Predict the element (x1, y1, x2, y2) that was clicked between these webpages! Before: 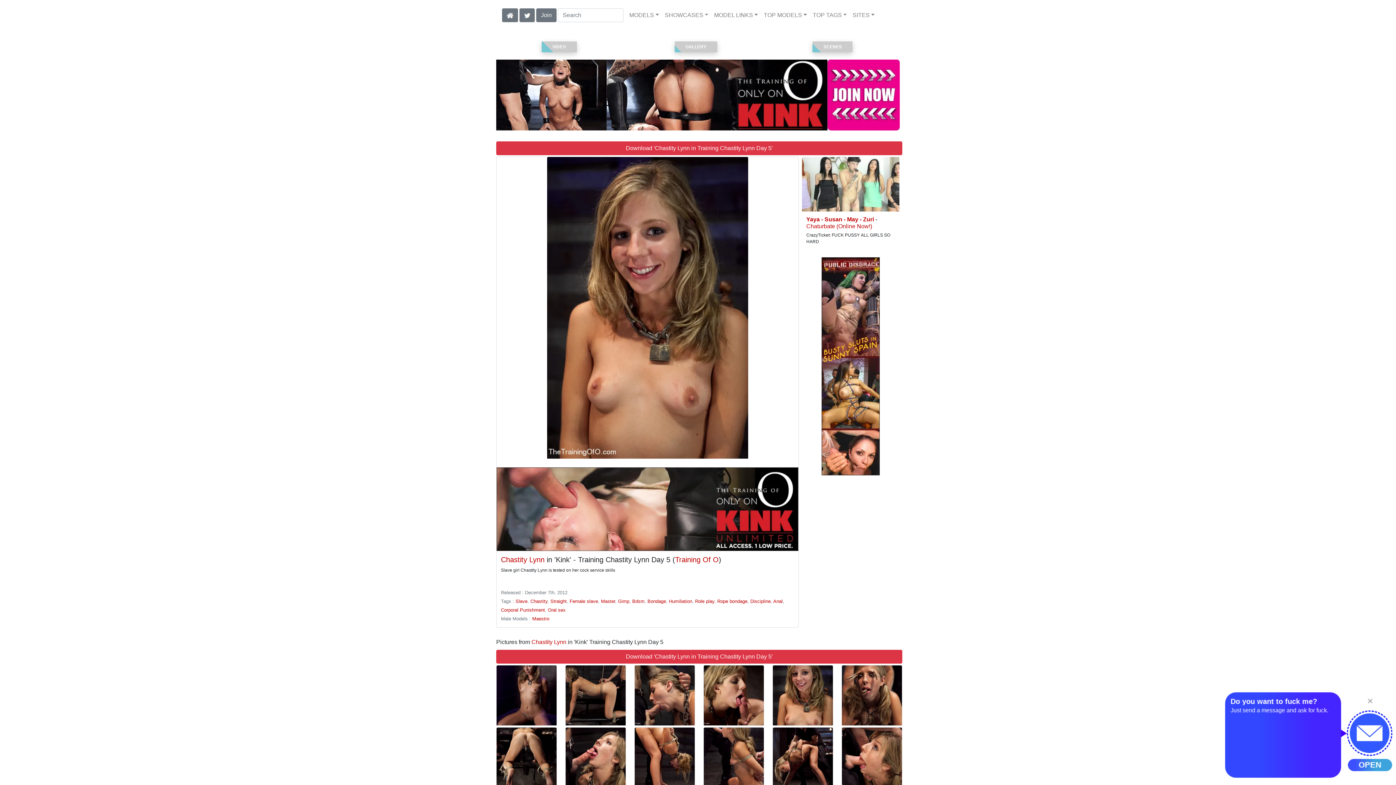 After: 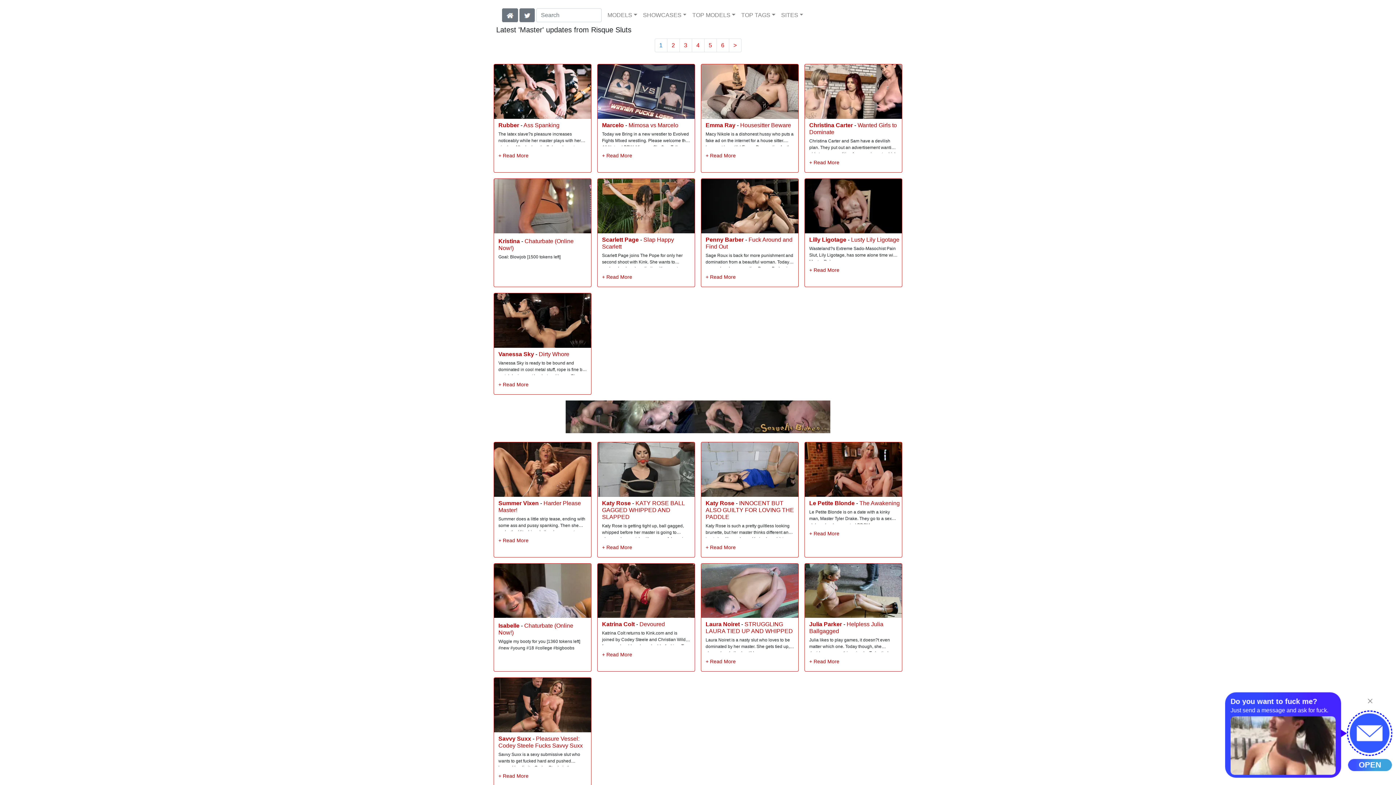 Action: bbox: (601, 599, 615, 604) label: Master